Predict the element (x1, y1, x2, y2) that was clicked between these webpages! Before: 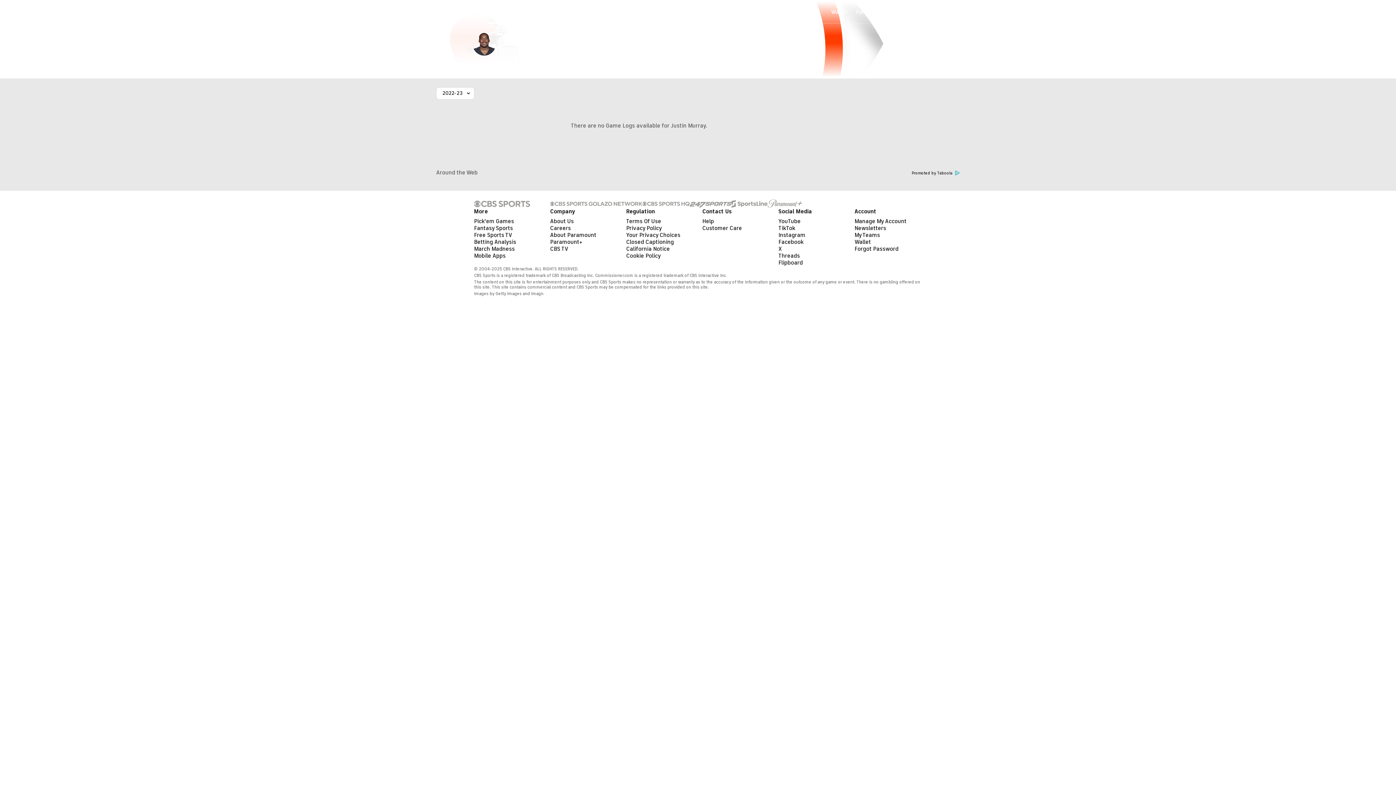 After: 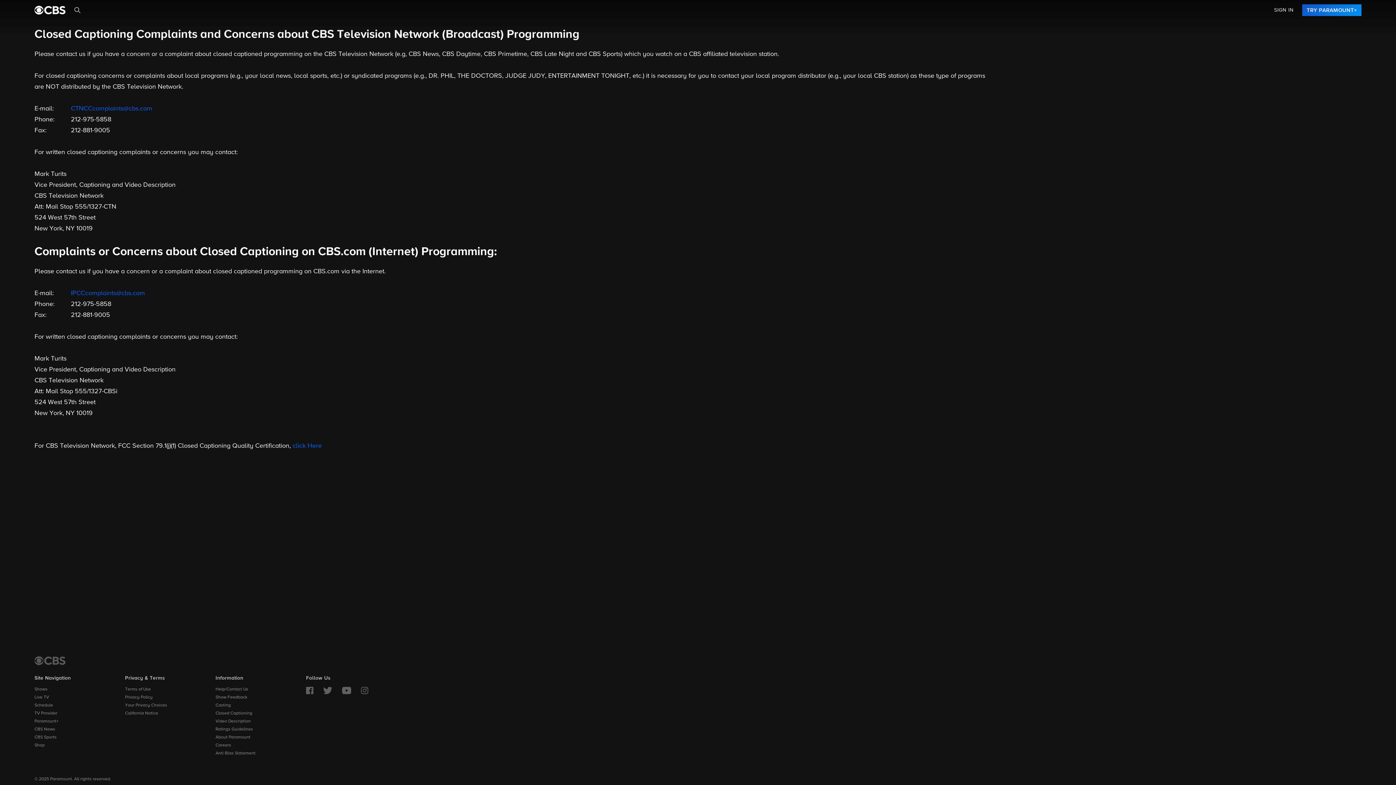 Action: bbox: (626, 238, 674, 245) label: Closed Captioning